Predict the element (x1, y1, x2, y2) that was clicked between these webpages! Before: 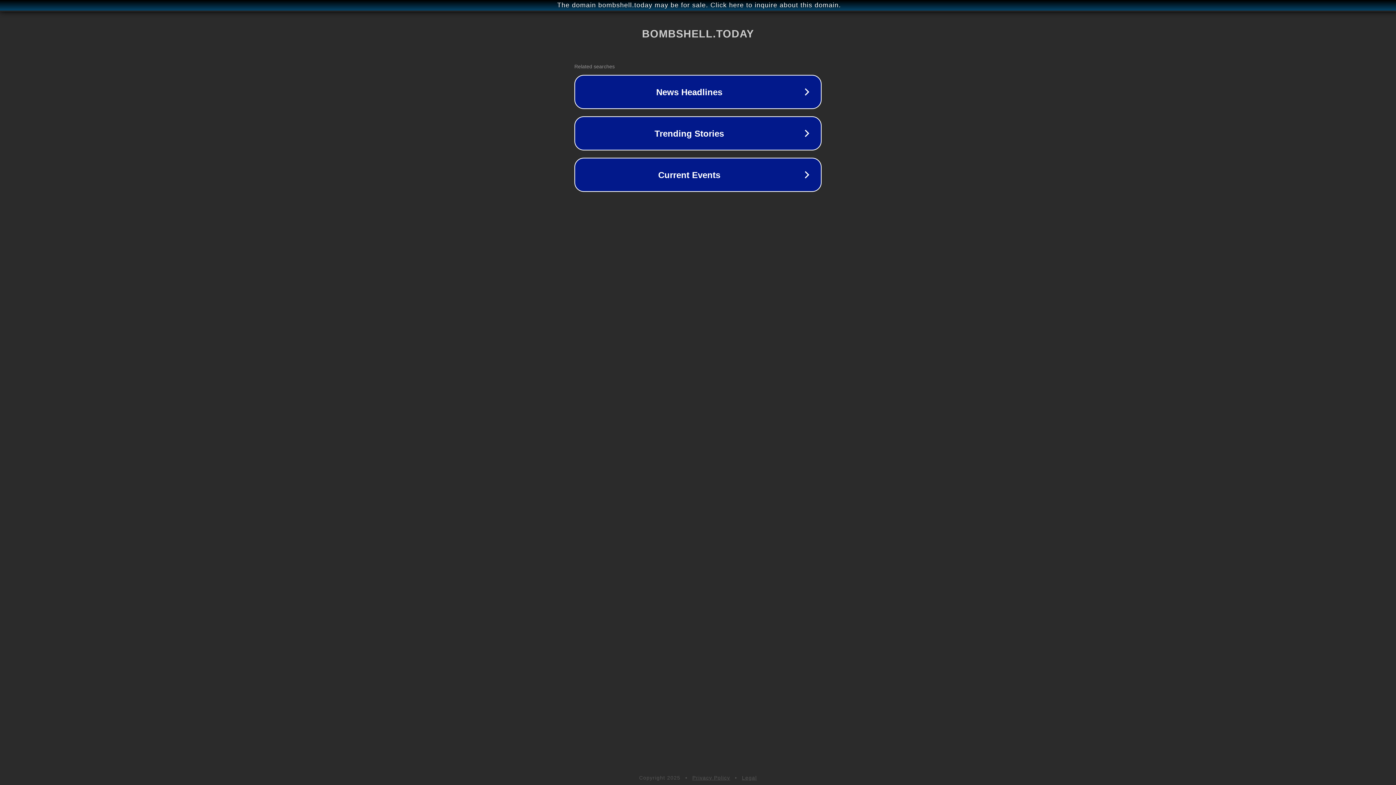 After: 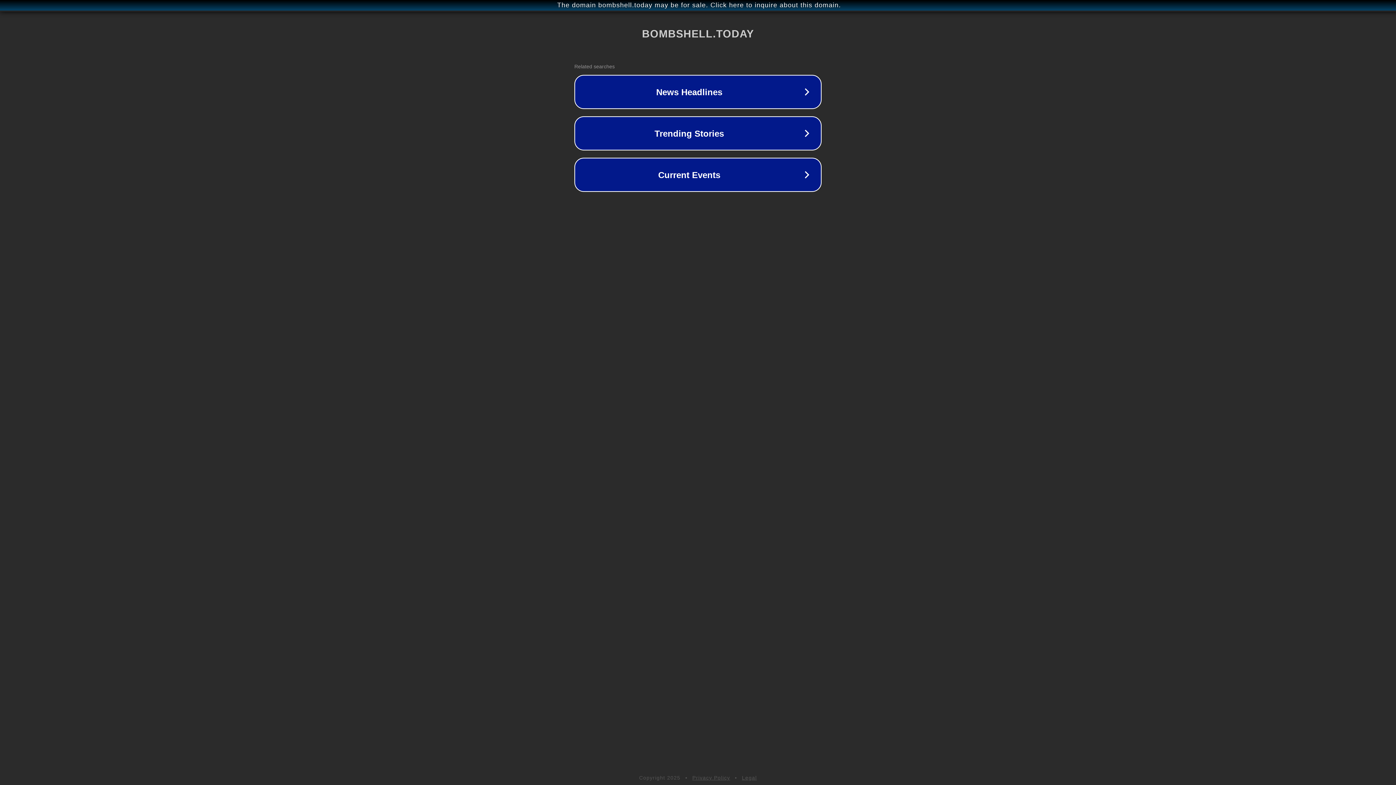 Action: label: Privacy Policy bbox: (692, 775, 730, 781)